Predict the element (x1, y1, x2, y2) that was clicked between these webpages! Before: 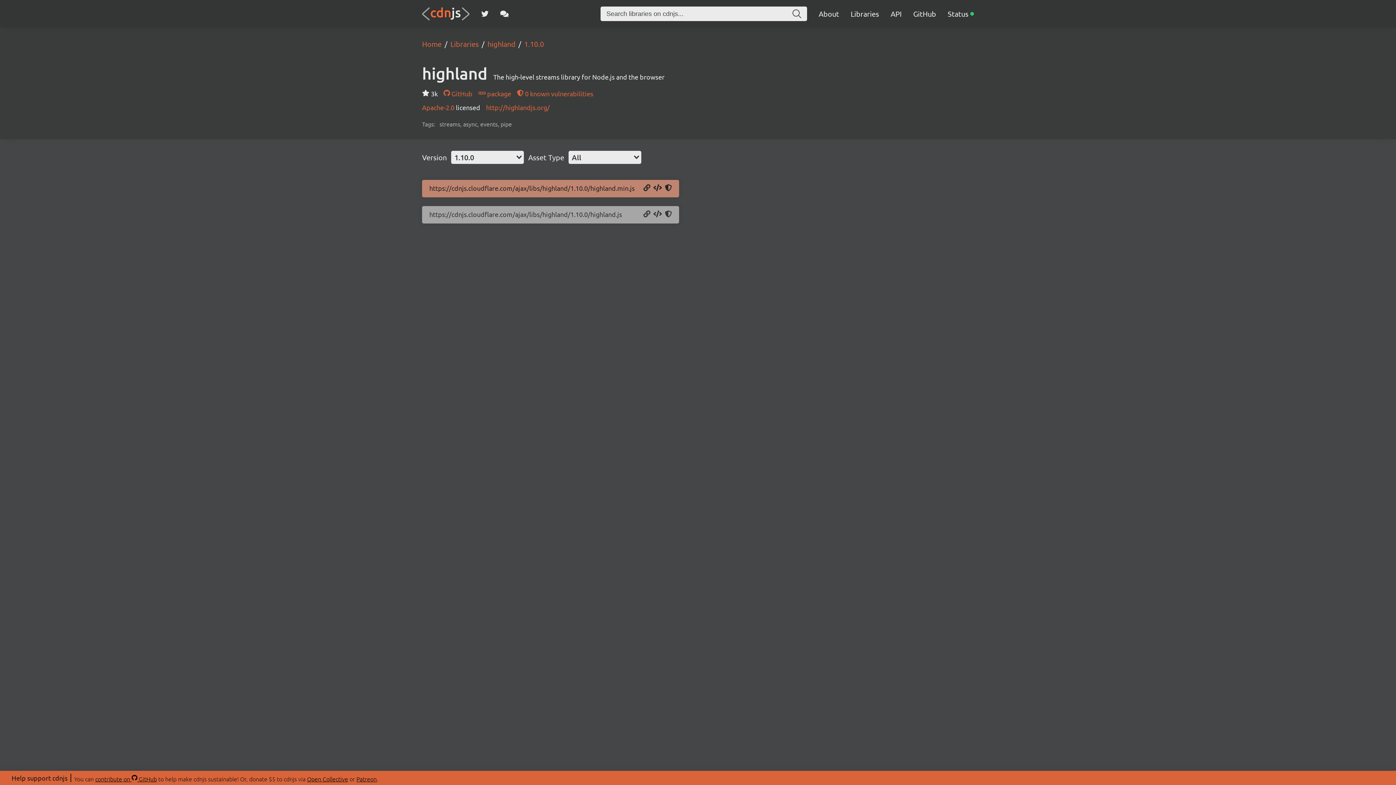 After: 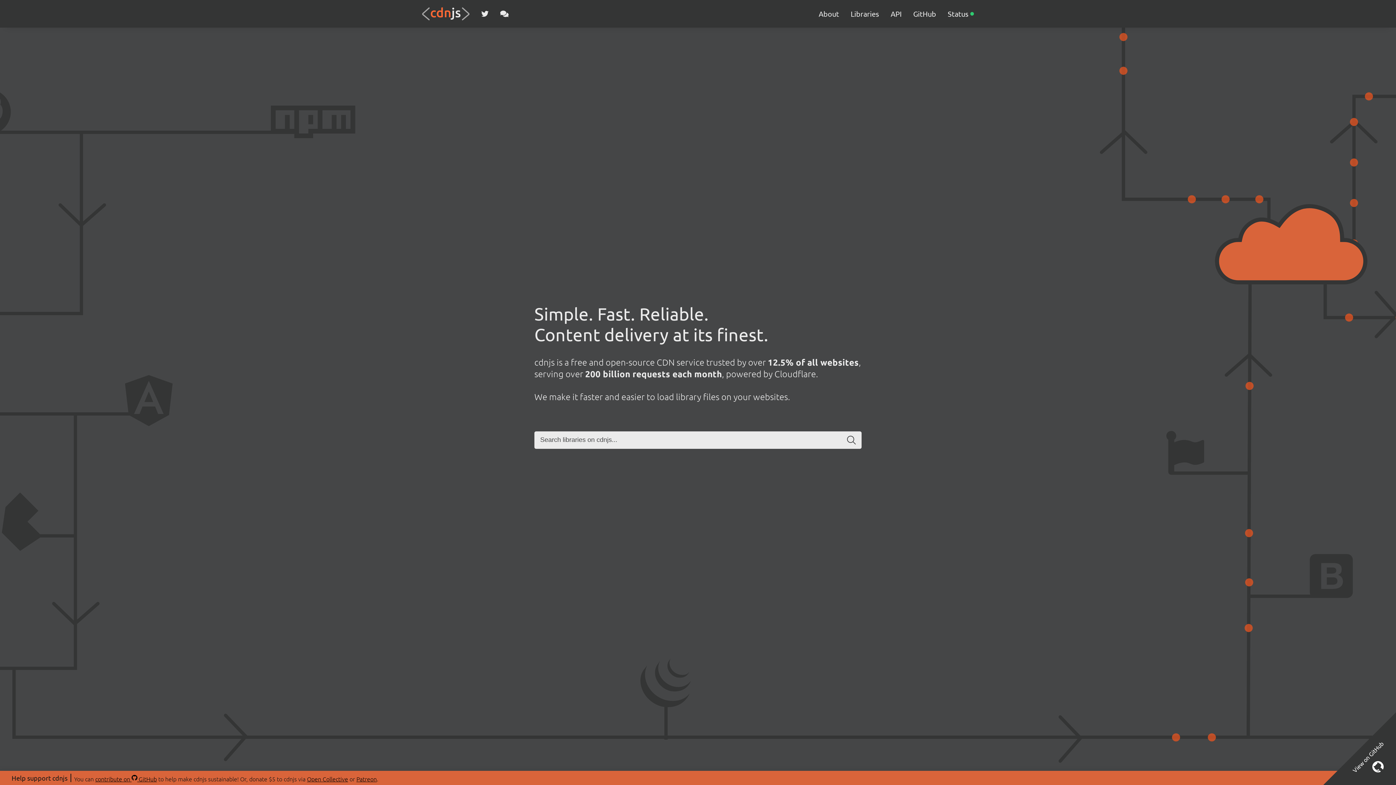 Action: bbox: (422, 7, 469, 20)